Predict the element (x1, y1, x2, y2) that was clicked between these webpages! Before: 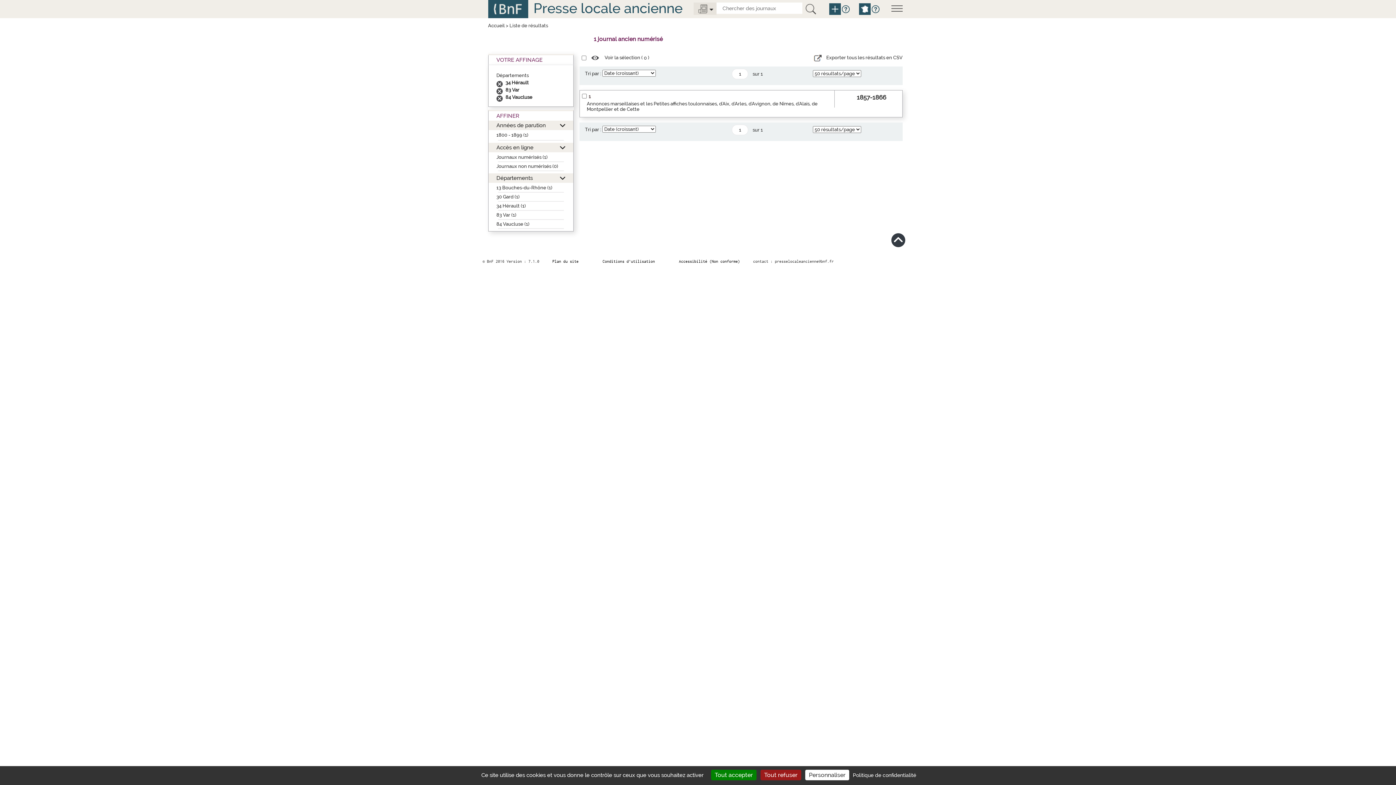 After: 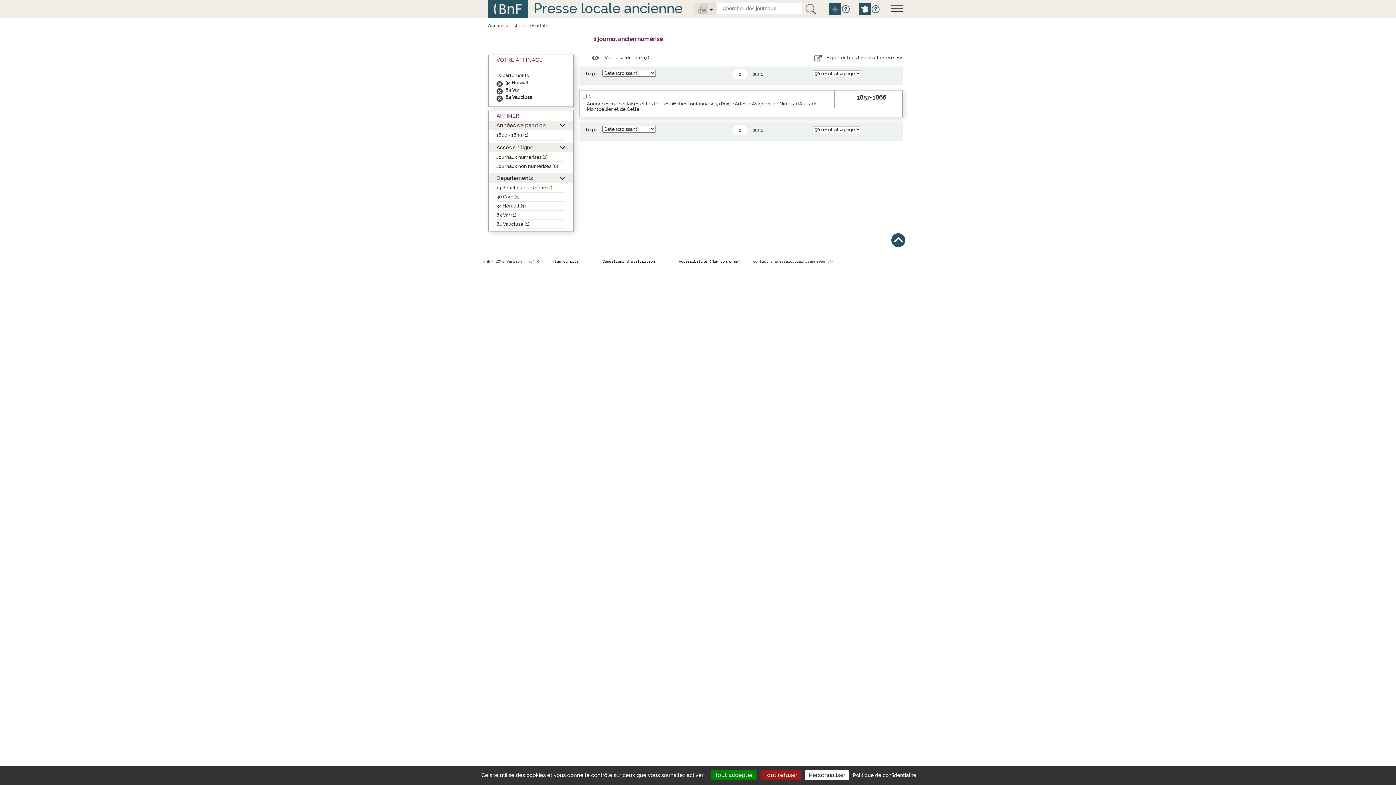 Action: bbox: (891, 231, 908, 248)